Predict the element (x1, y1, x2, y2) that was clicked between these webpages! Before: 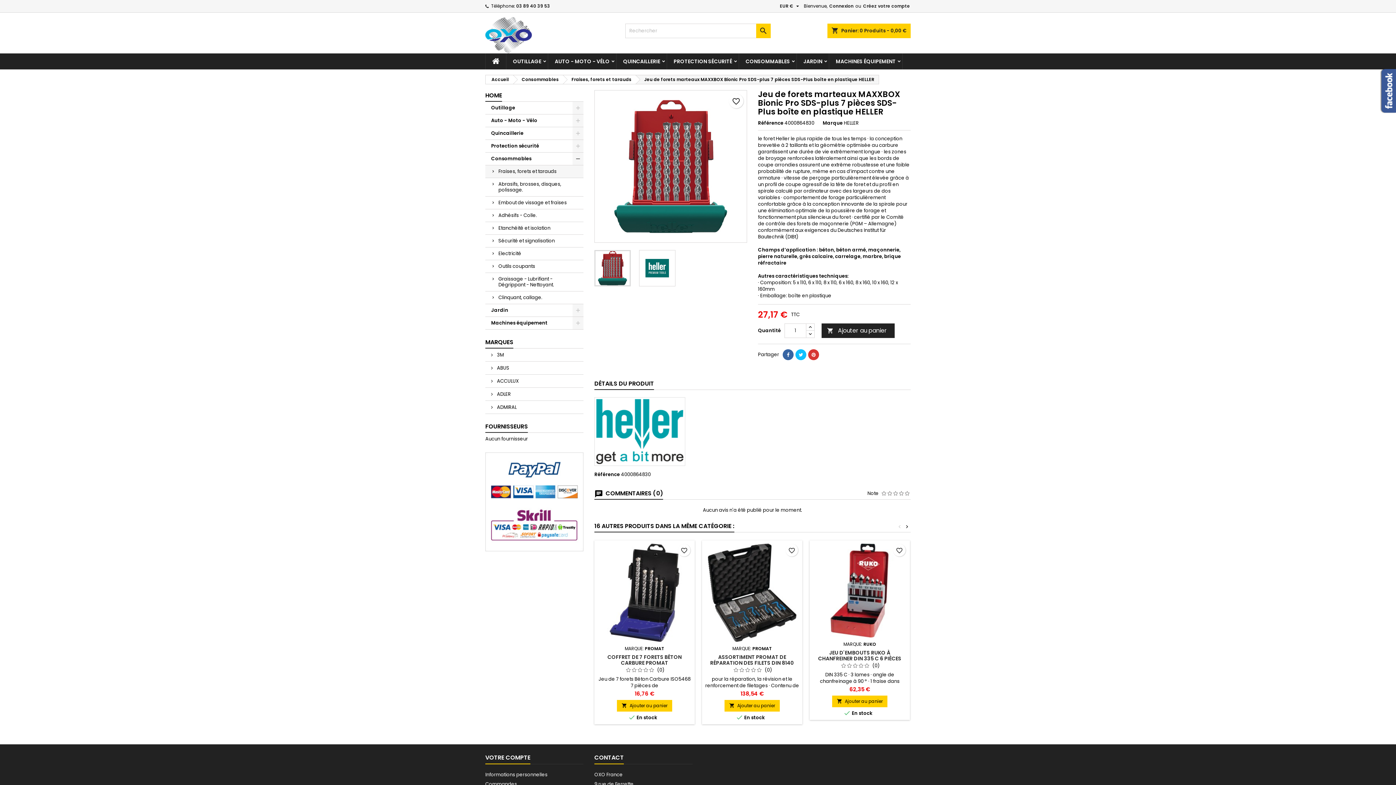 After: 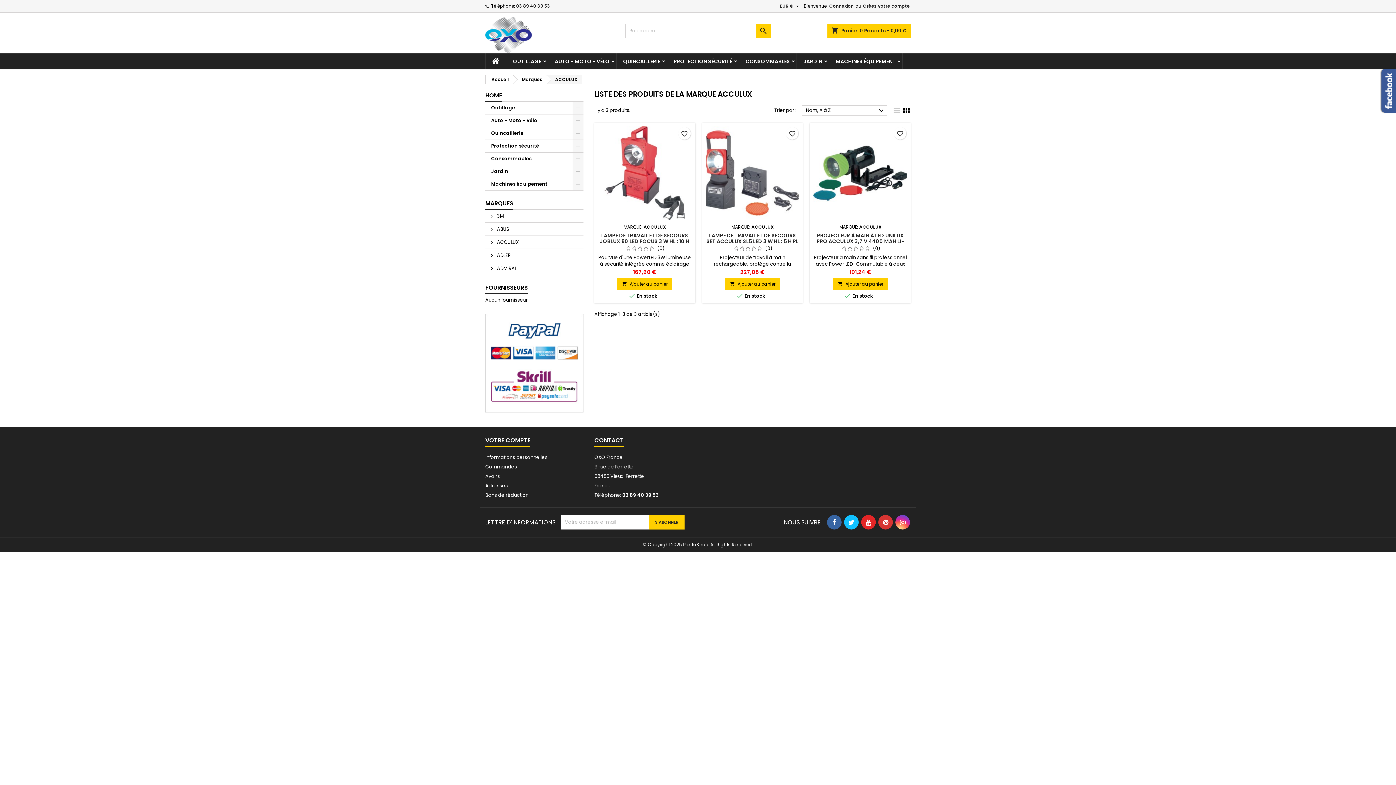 Action: bbox: (485, 374, 583, 387) label:  ACCULUX